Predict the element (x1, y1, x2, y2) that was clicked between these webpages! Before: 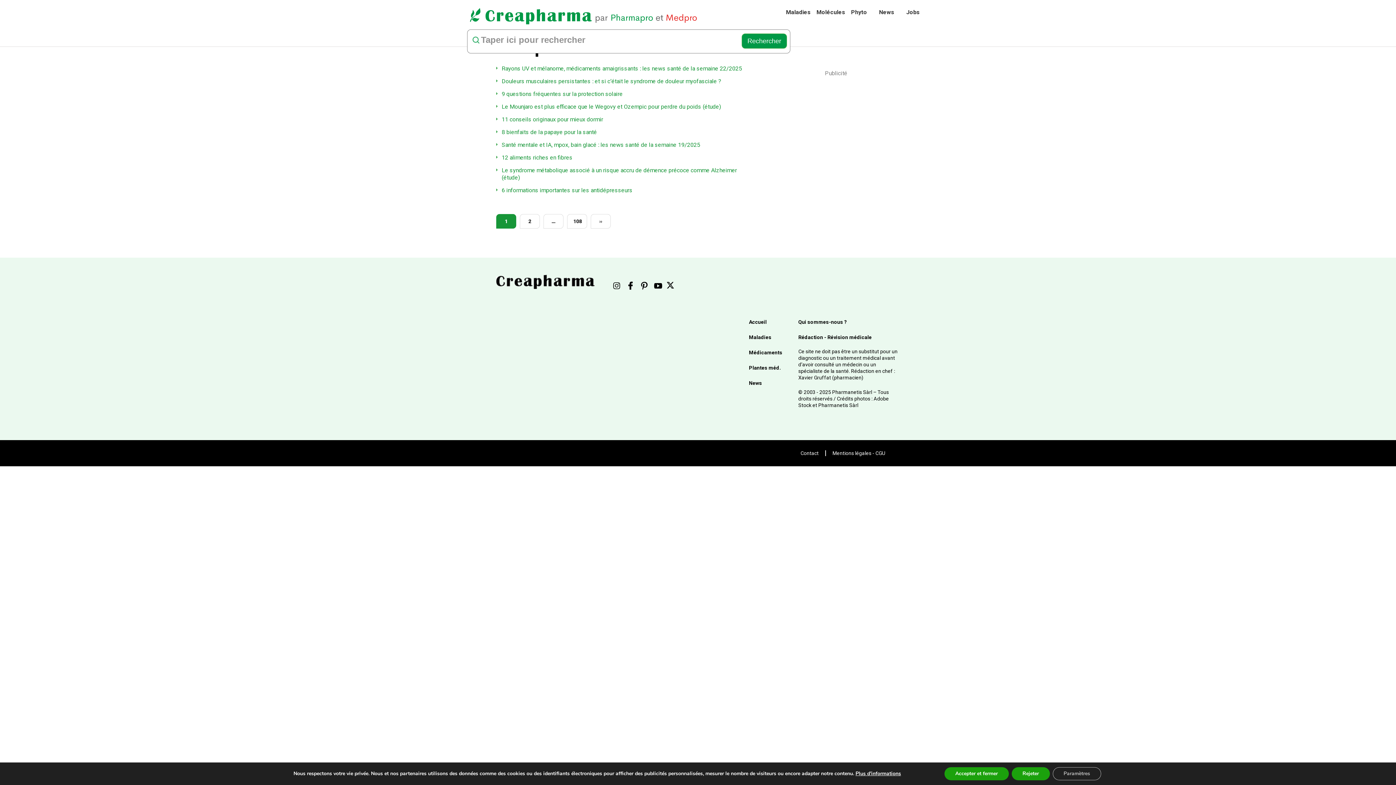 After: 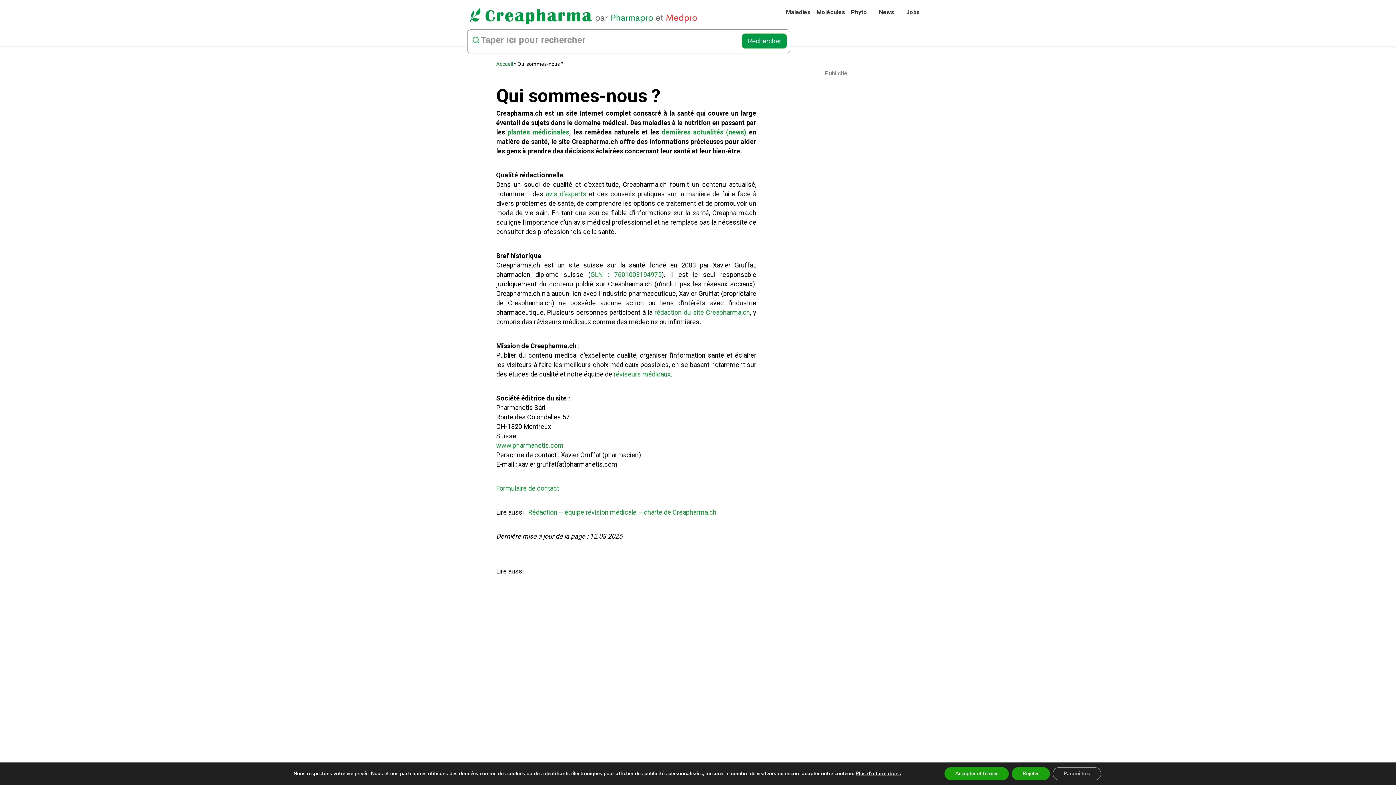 Action: bbox: (798, 319, 847, 325) label: Qui sommes-nous ?